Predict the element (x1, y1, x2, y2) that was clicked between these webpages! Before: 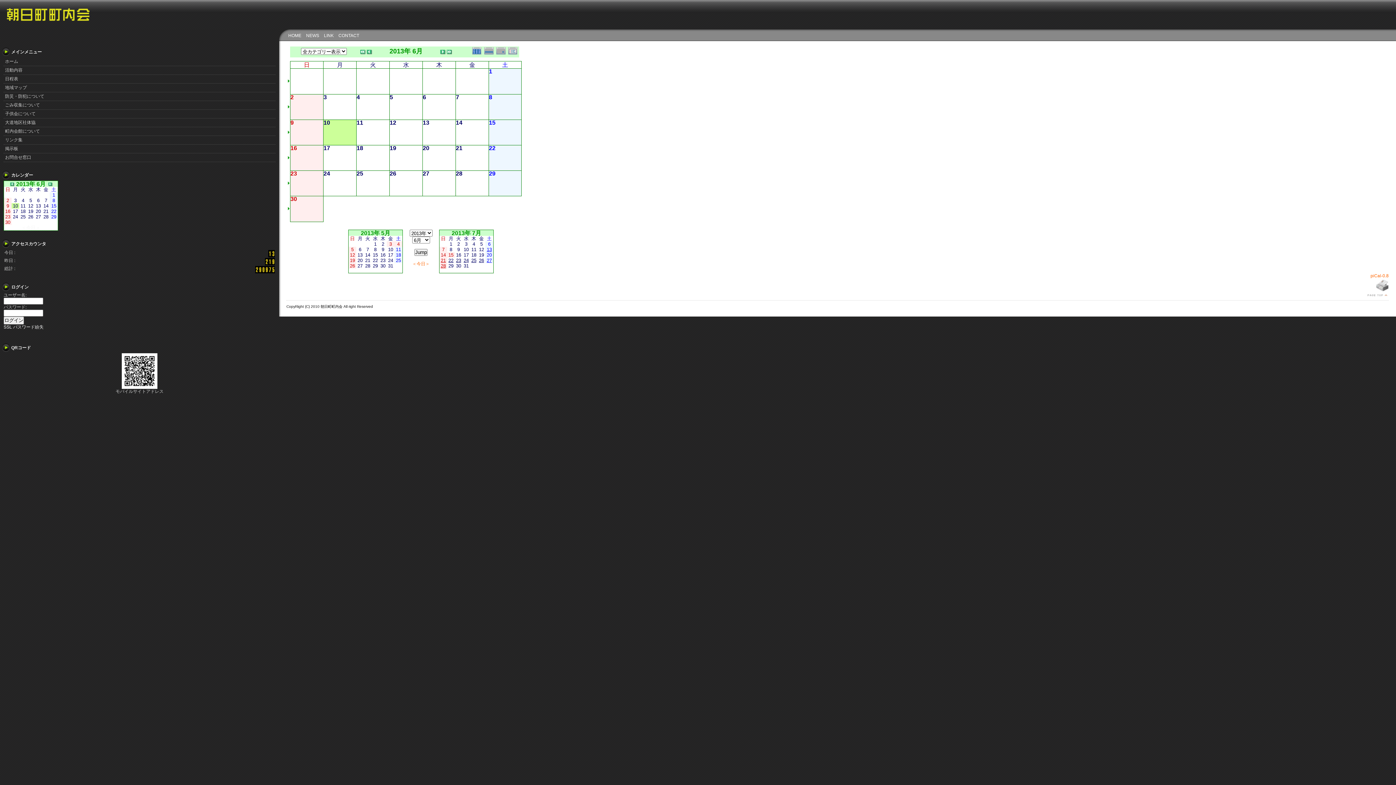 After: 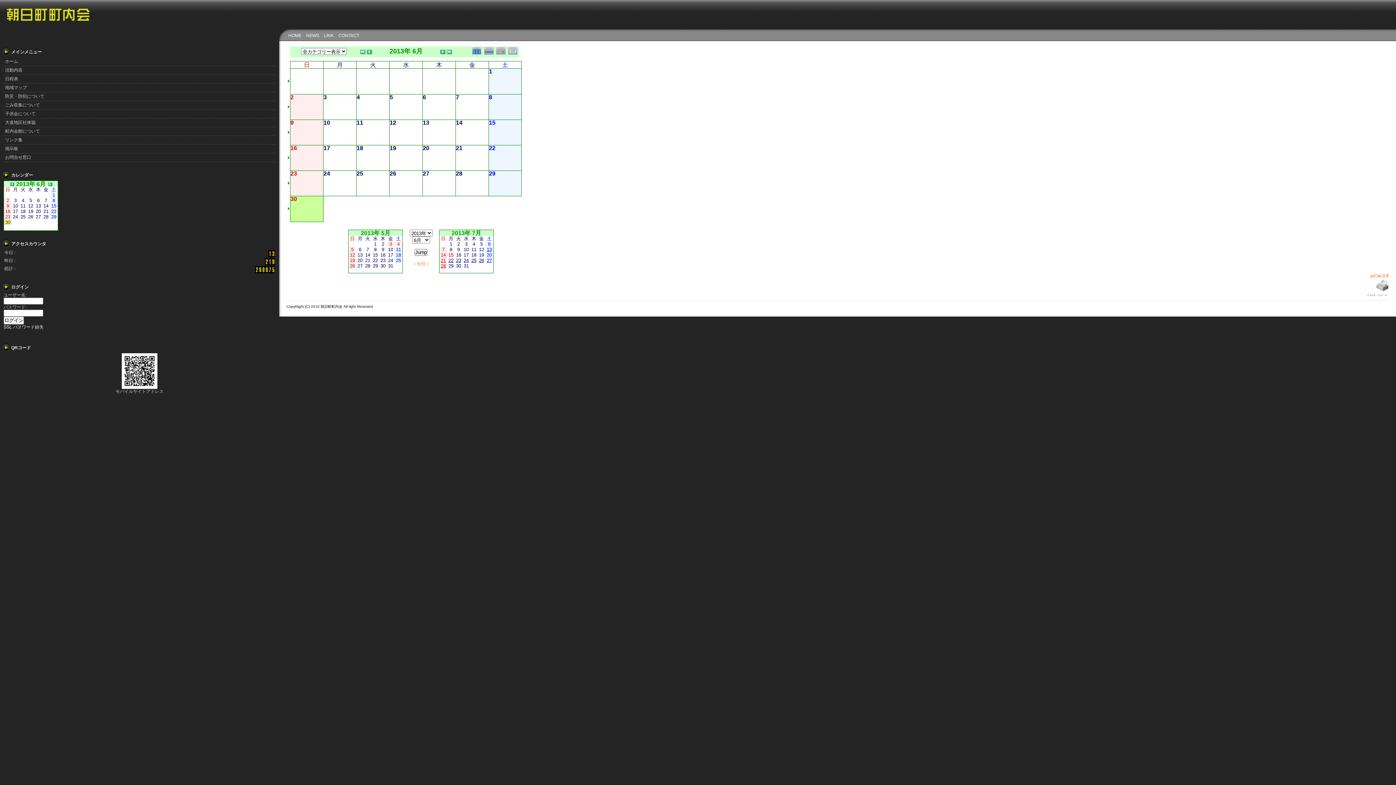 Action: bbox: (318, 196, 323, 201)